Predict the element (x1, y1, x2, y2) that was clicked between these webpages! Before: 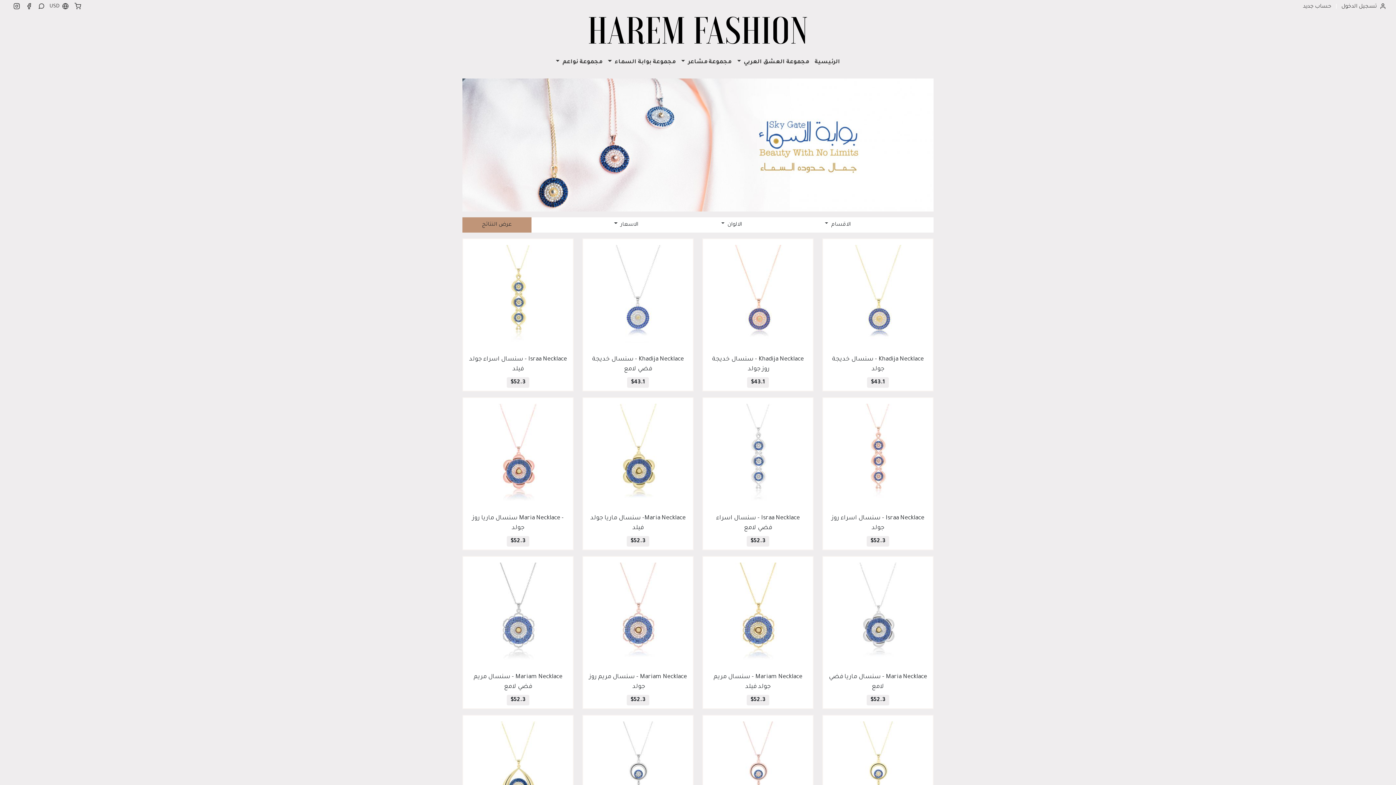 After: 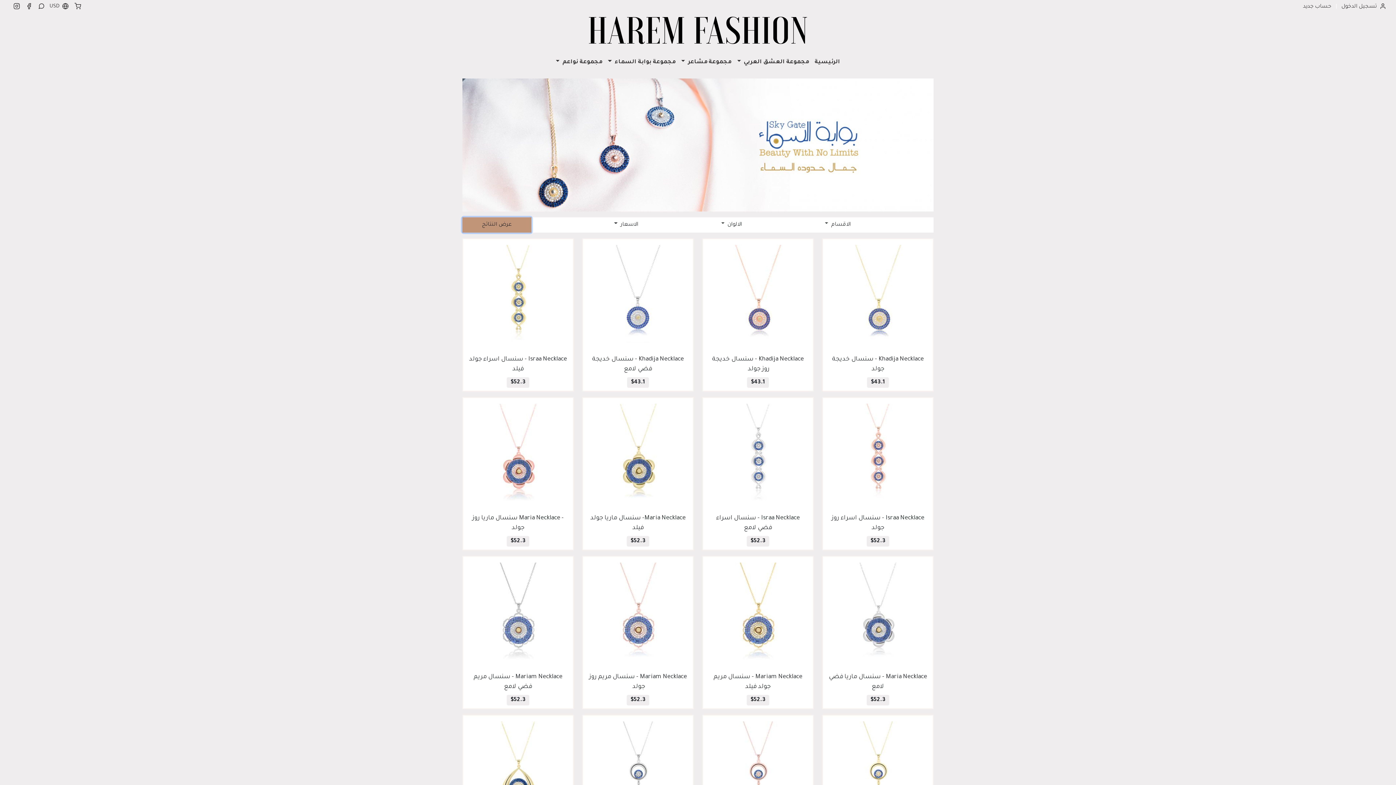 Action: bbox: (462, 217, 531, 232) label: عرض النتائج